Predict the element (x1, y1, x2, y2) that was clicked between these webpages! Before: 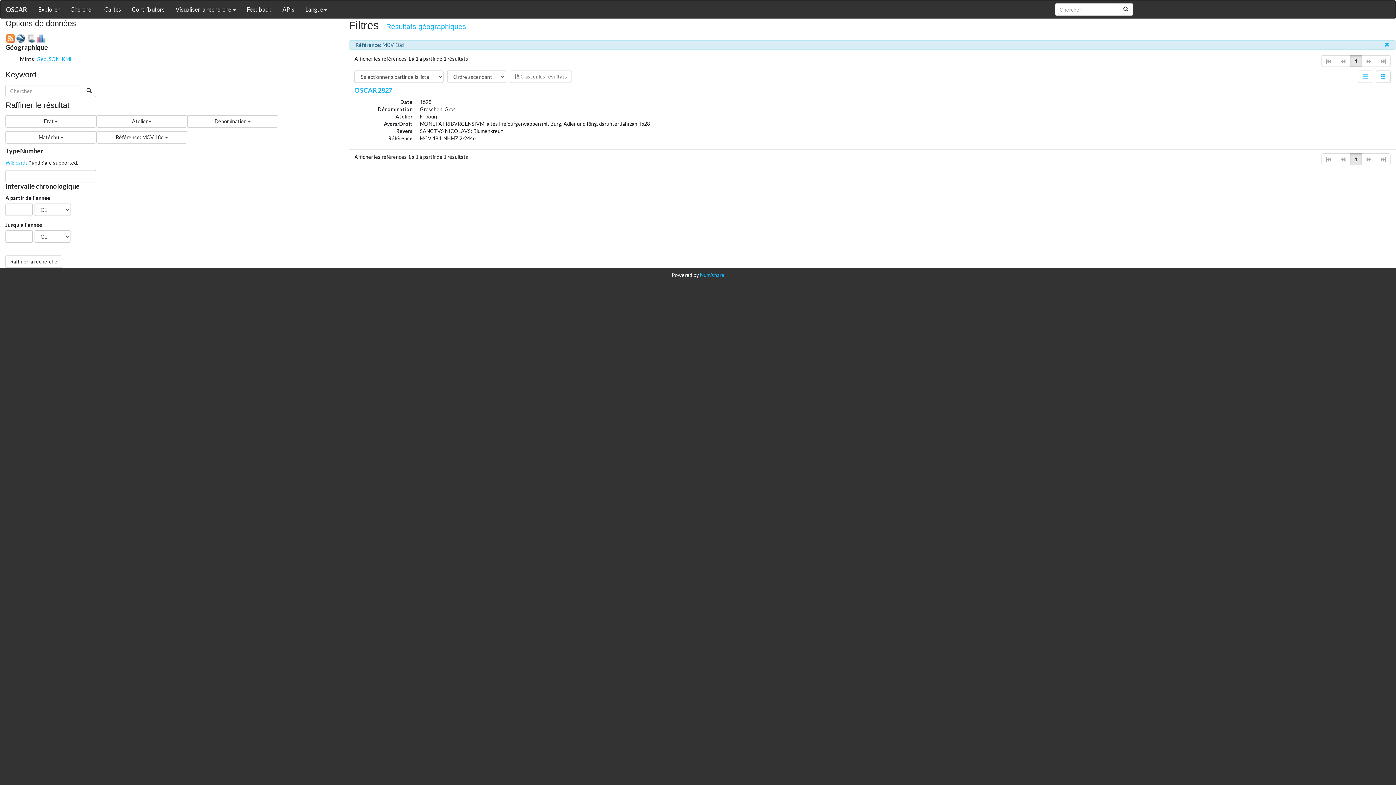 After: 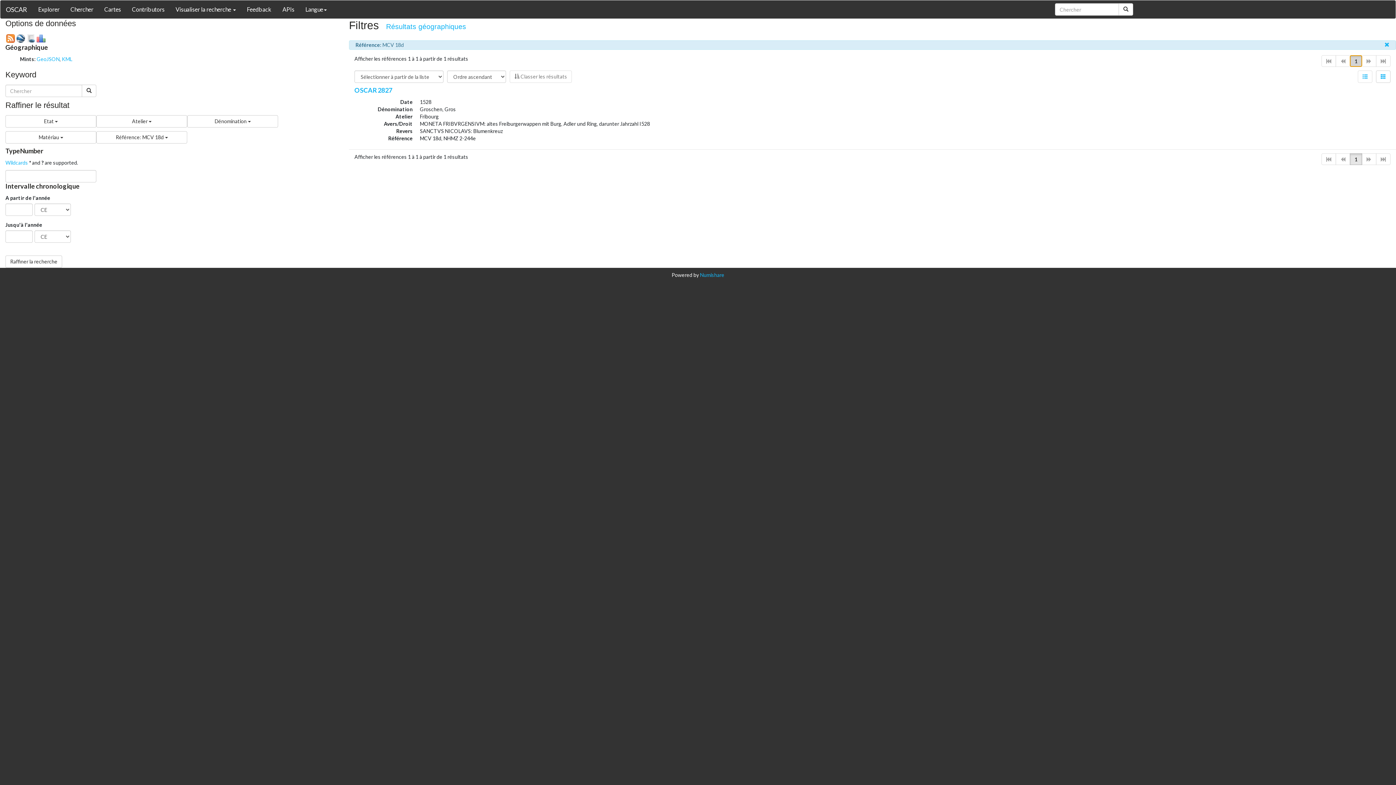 Action: bbox: (1350, 55, 1362, 66) label: 1